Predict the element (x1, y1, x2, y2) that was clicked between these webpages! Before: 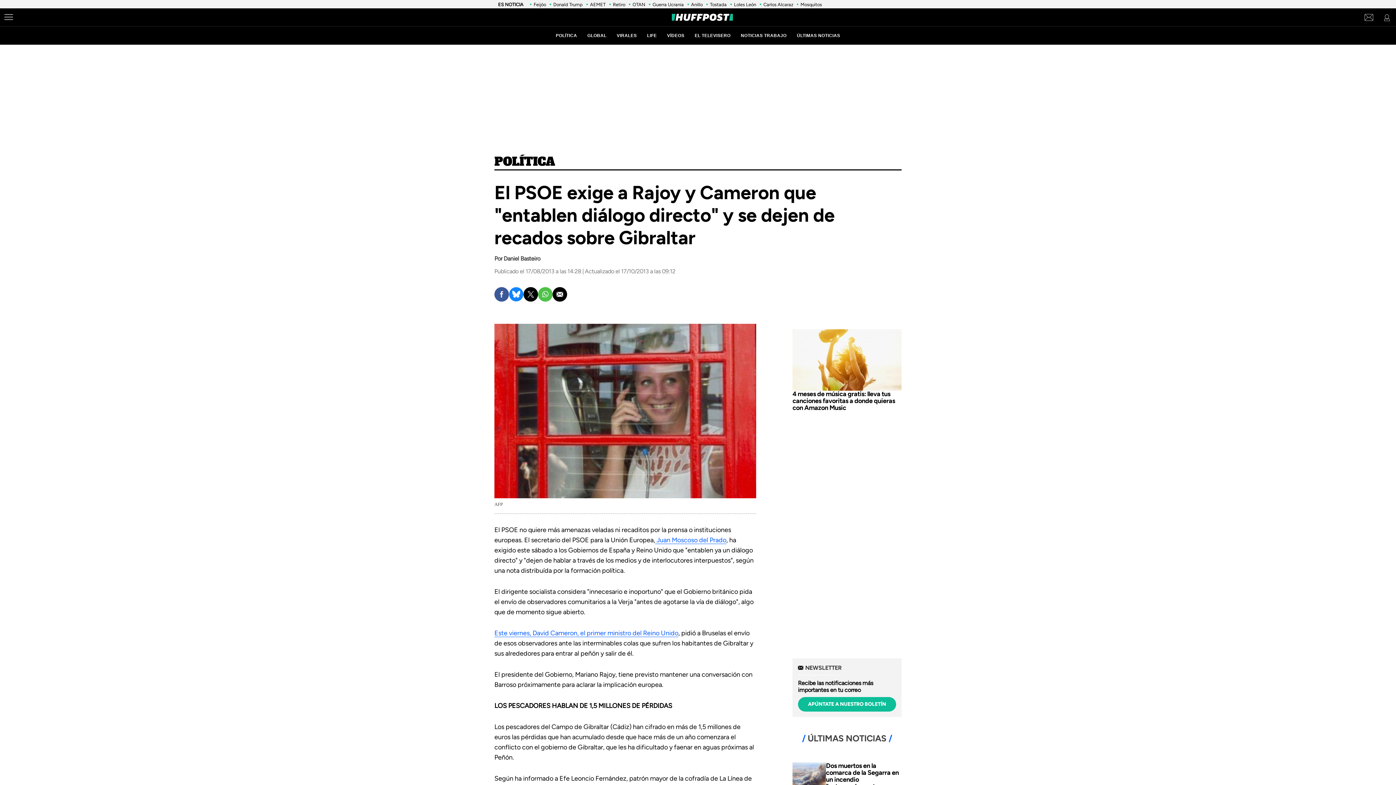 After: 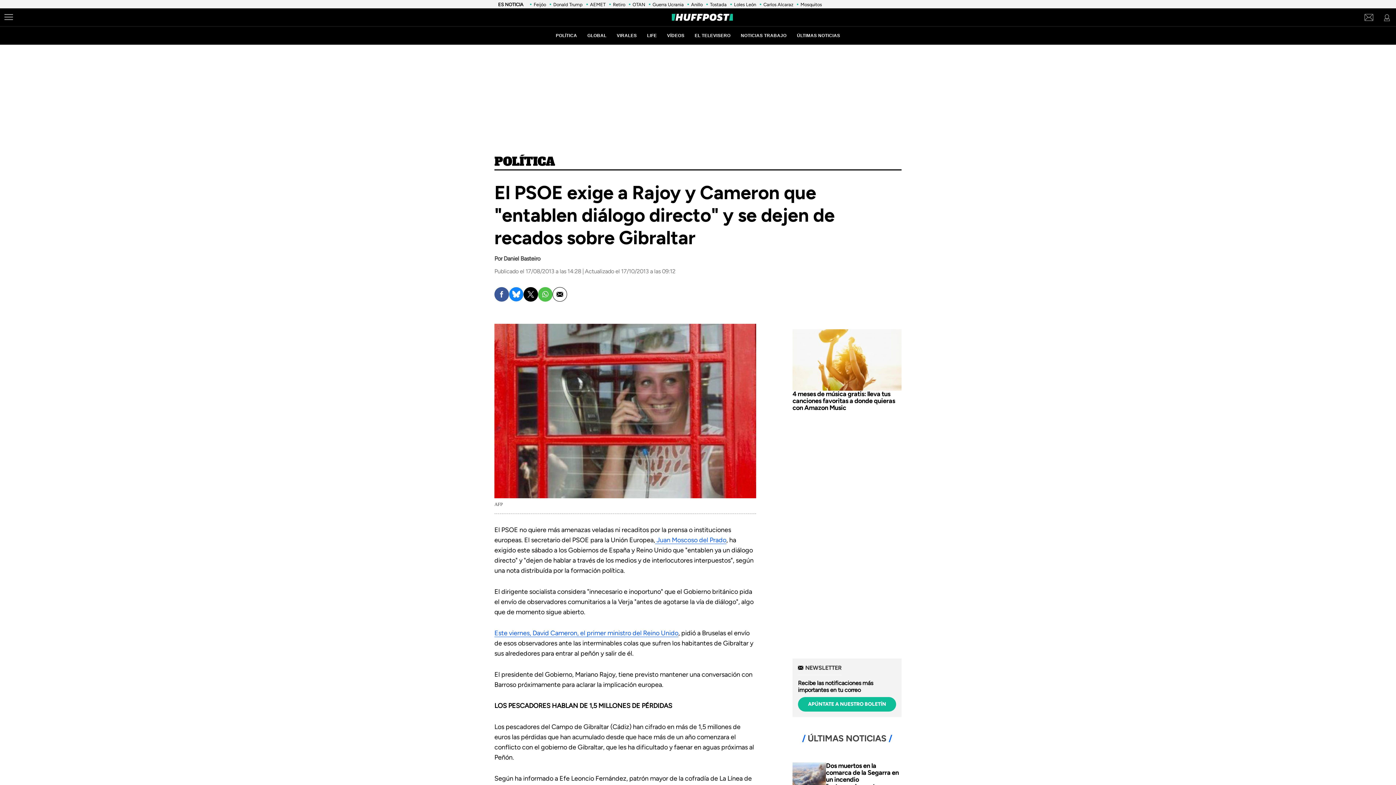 Action: bbox: (552, 287, 567, 301)